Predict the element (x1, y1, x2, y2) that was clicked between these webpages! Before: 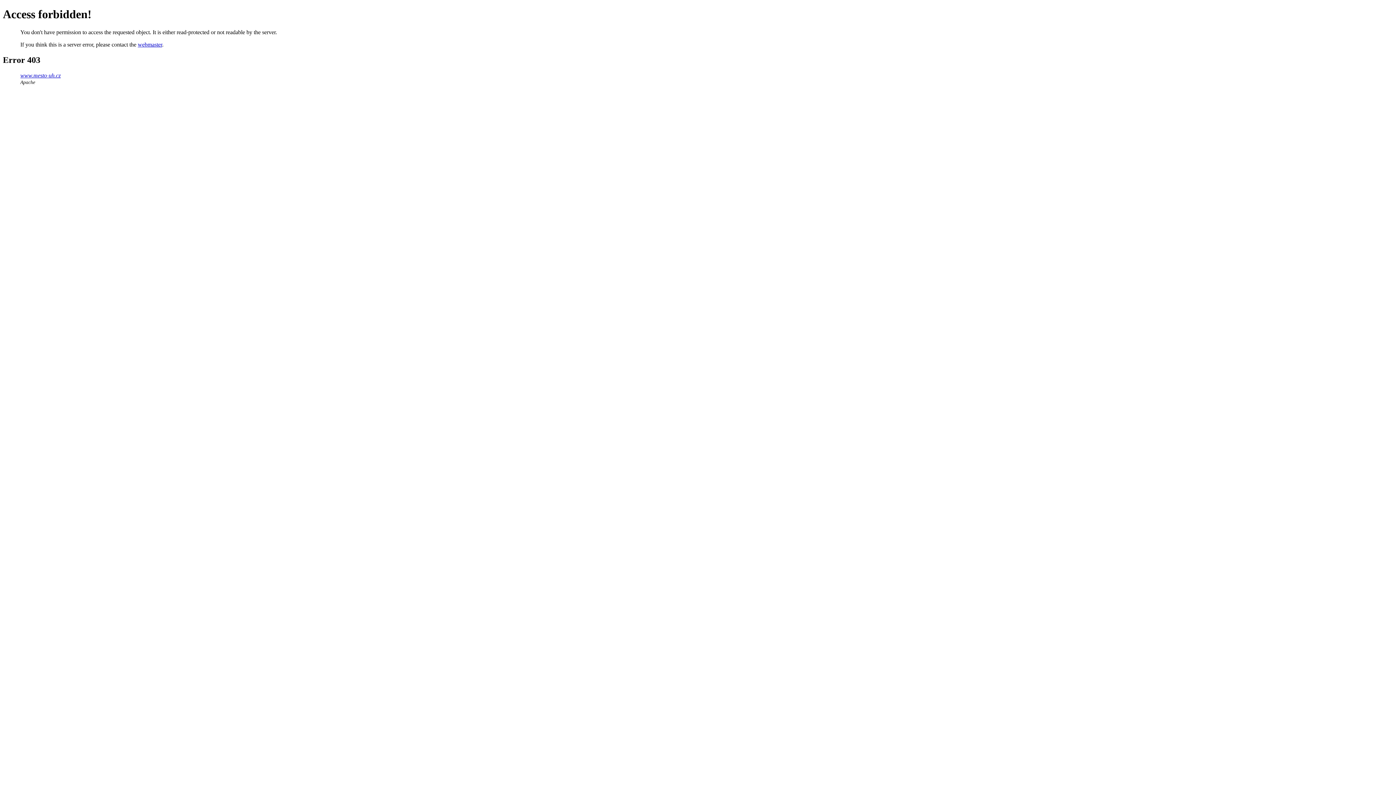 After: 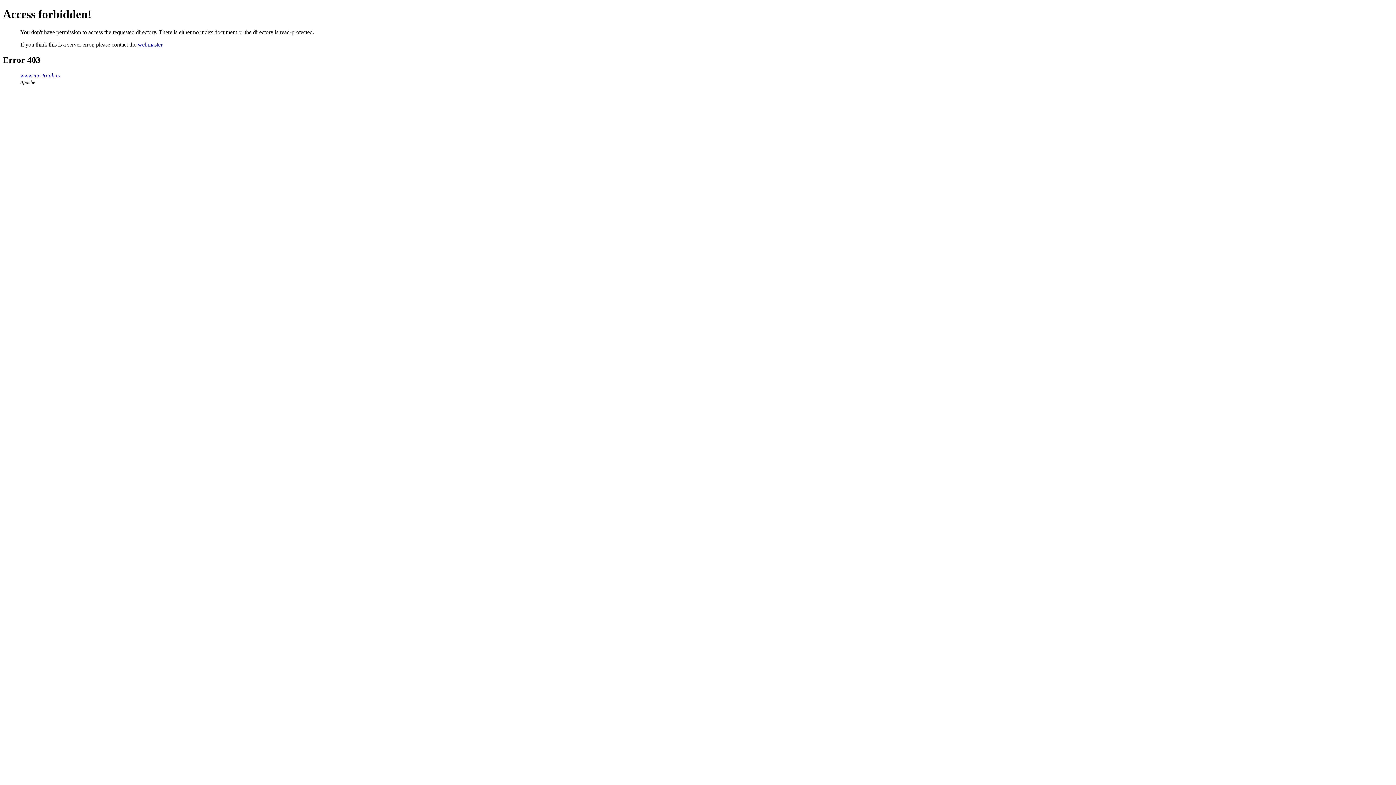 Action: label: www.mesto-uh.cz bbox: (20, 72, 60, 78)